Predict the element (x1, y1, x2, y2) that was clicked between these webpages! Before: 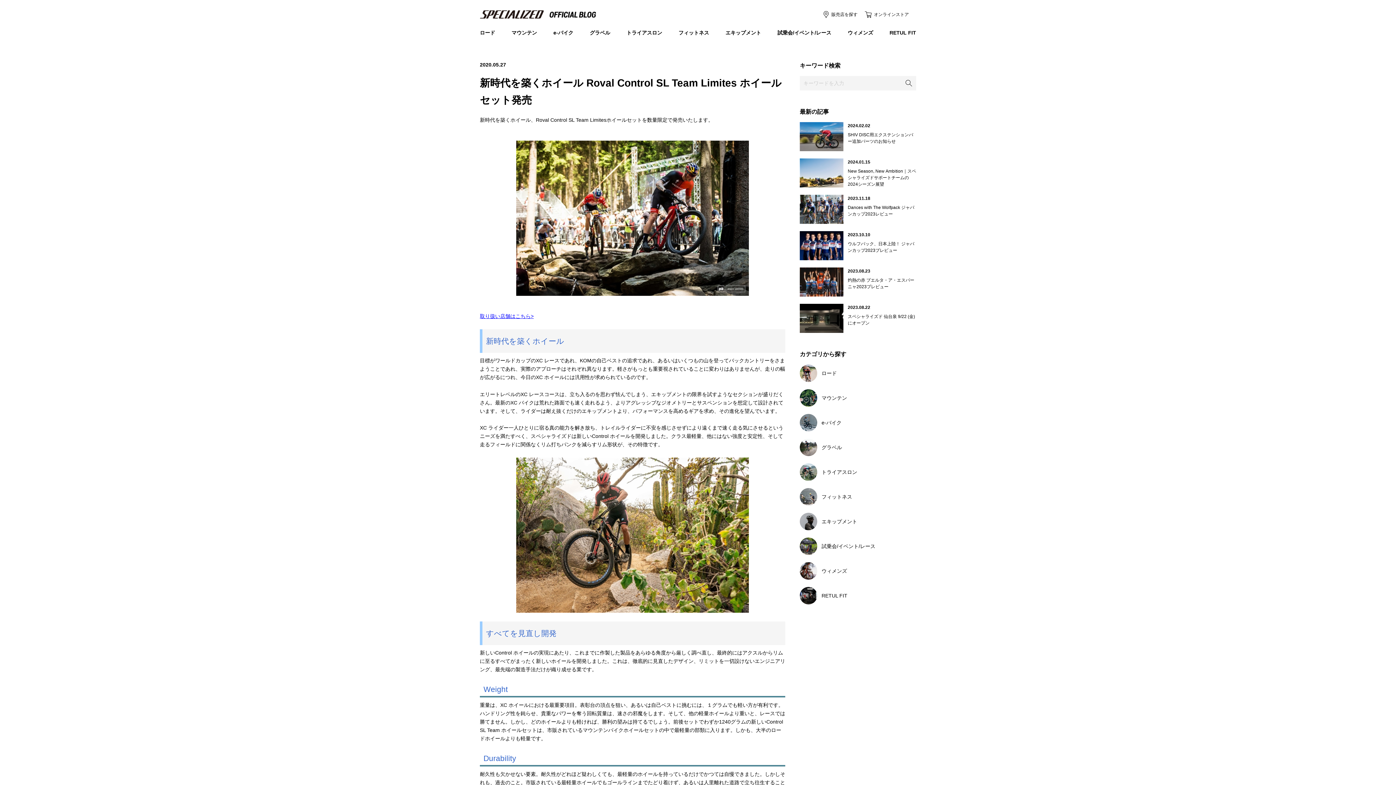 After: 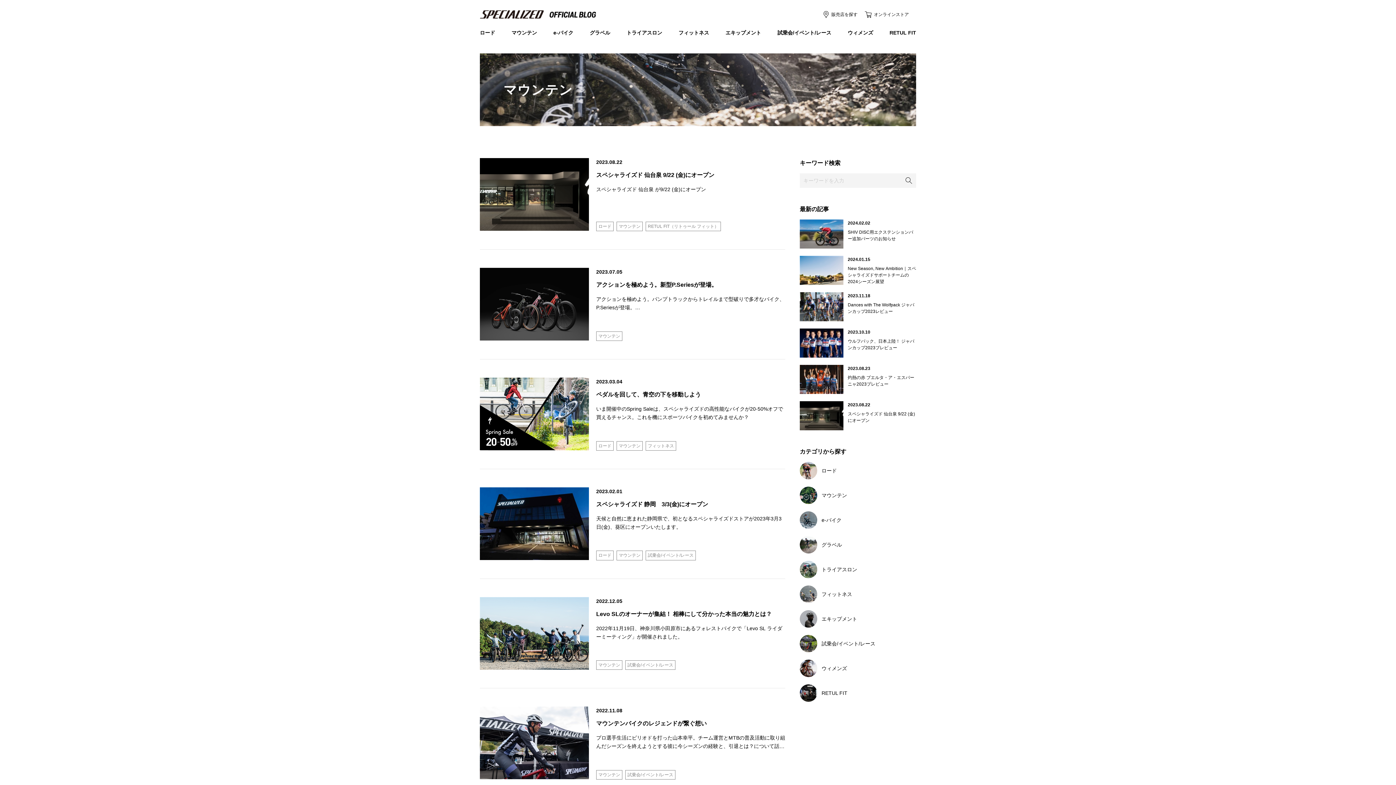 Action: bbox: (800, 389, 916, 406) label: マウンテン